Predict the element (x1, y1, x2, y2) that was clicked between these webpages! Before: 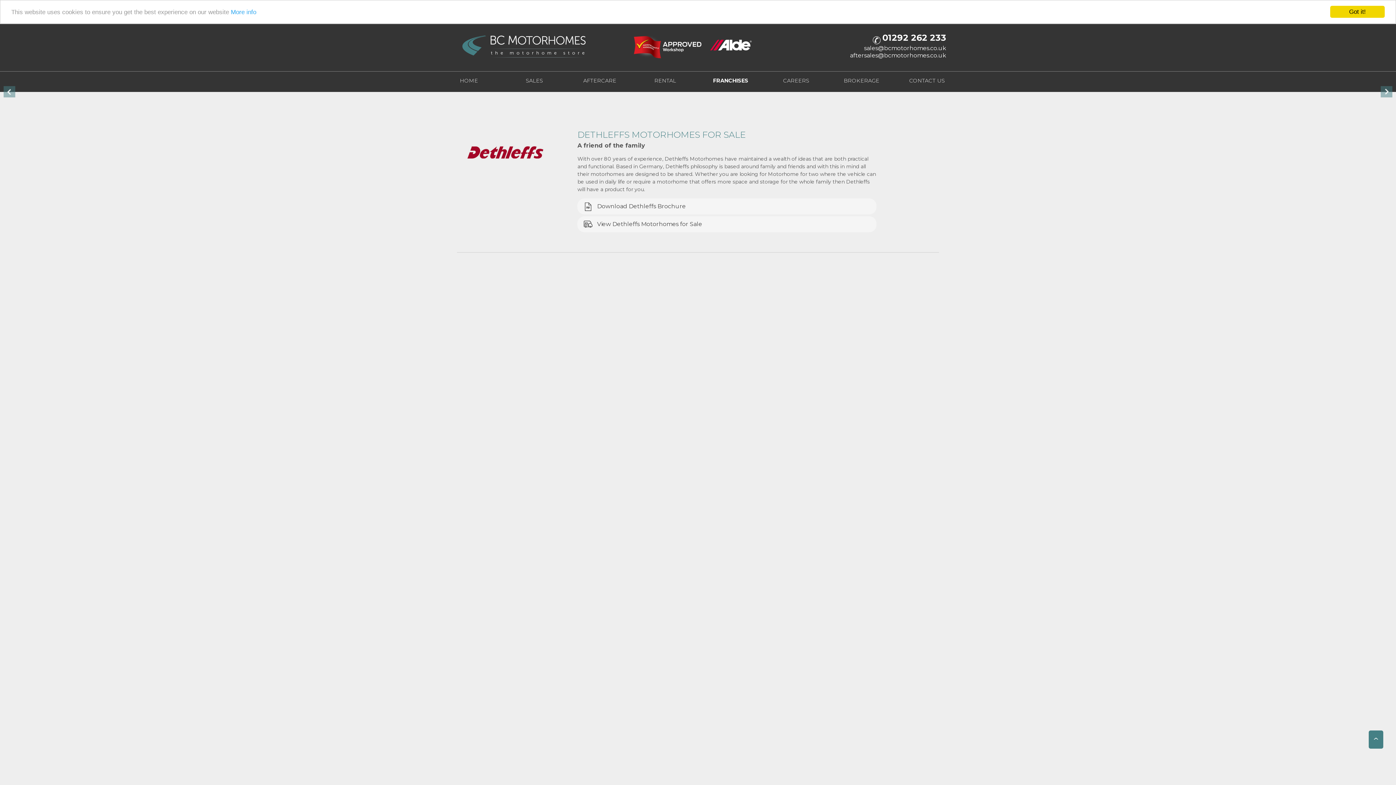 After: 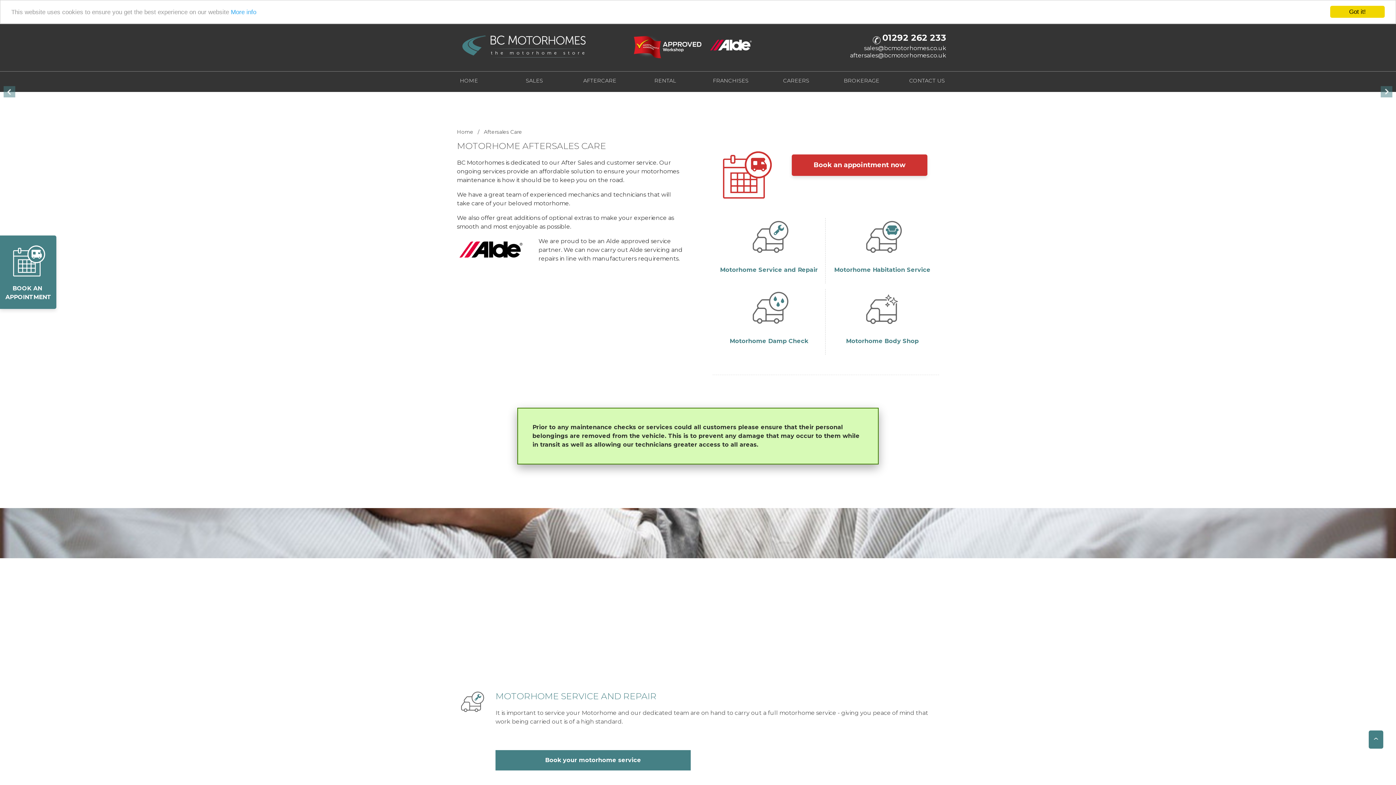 Action: label: AFTERCARE bbox: (567, 71, 632, 91)